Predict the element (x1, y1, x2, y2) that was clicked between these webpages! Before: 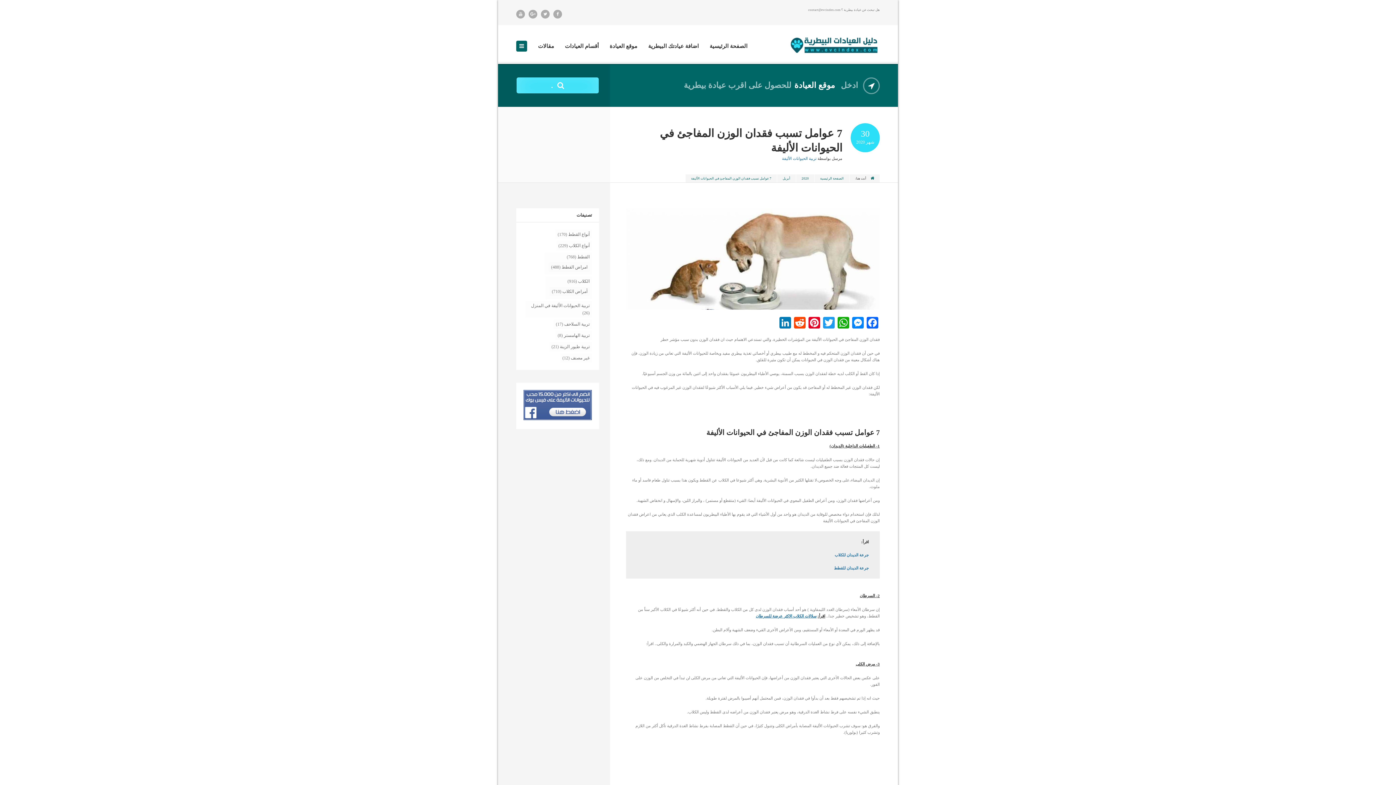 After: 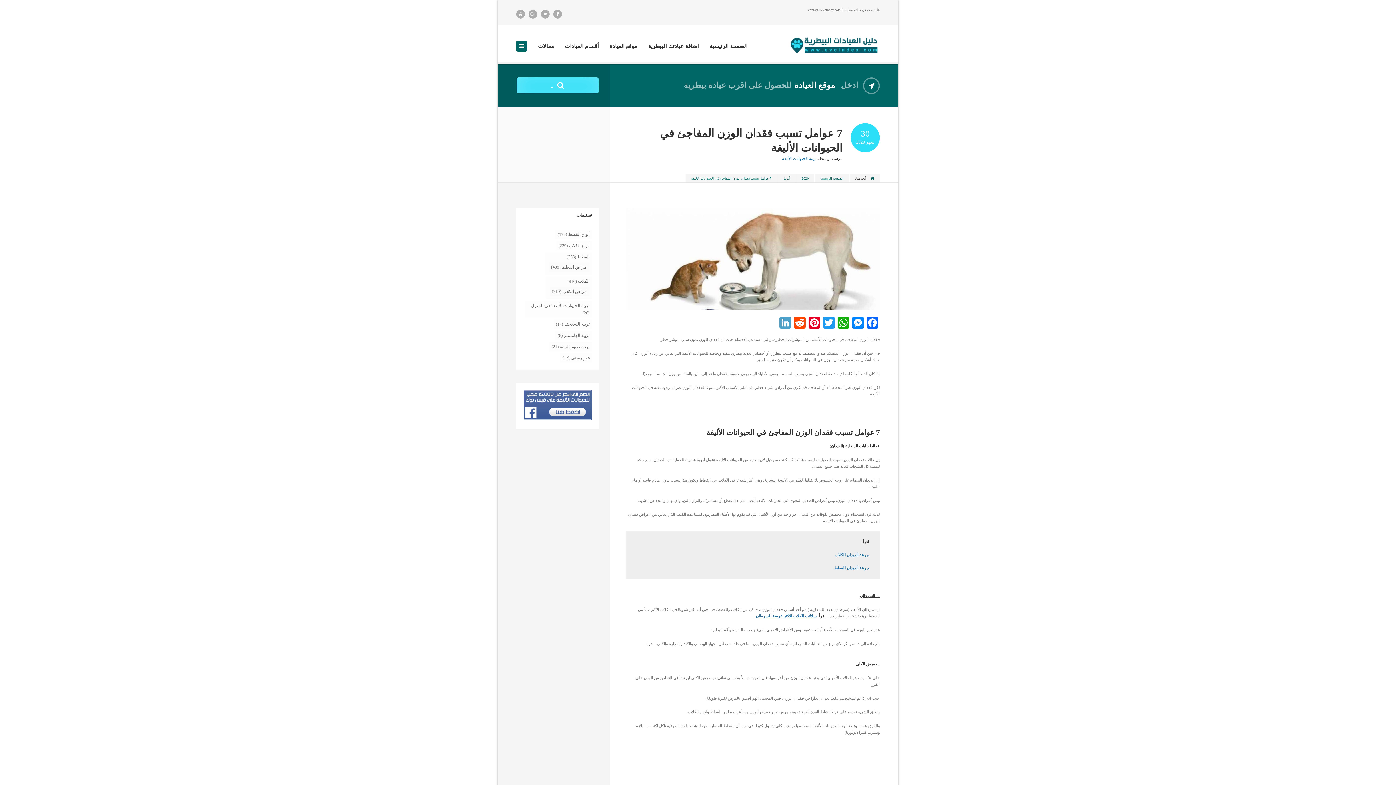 Action: bbox: (778, 317, 792, 330) label: LinkedIn